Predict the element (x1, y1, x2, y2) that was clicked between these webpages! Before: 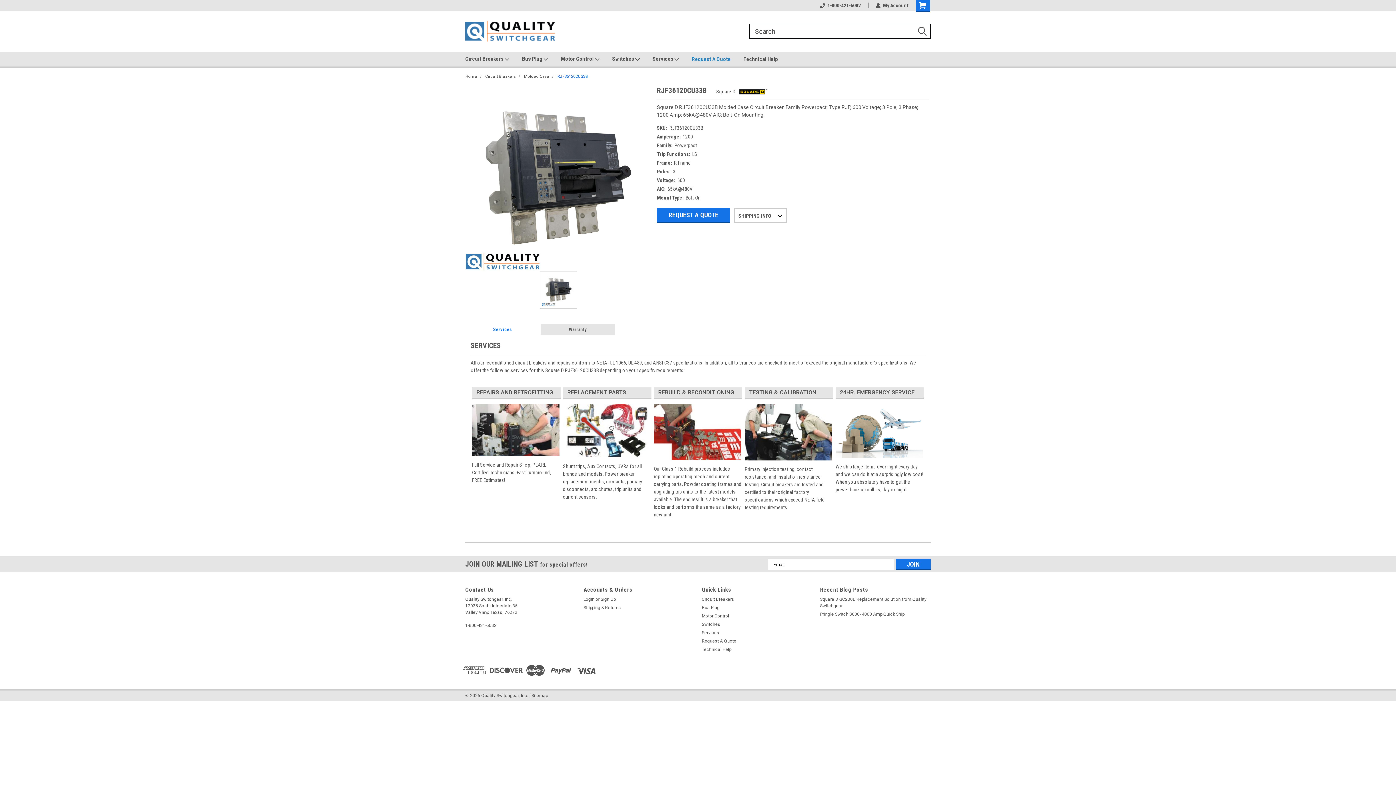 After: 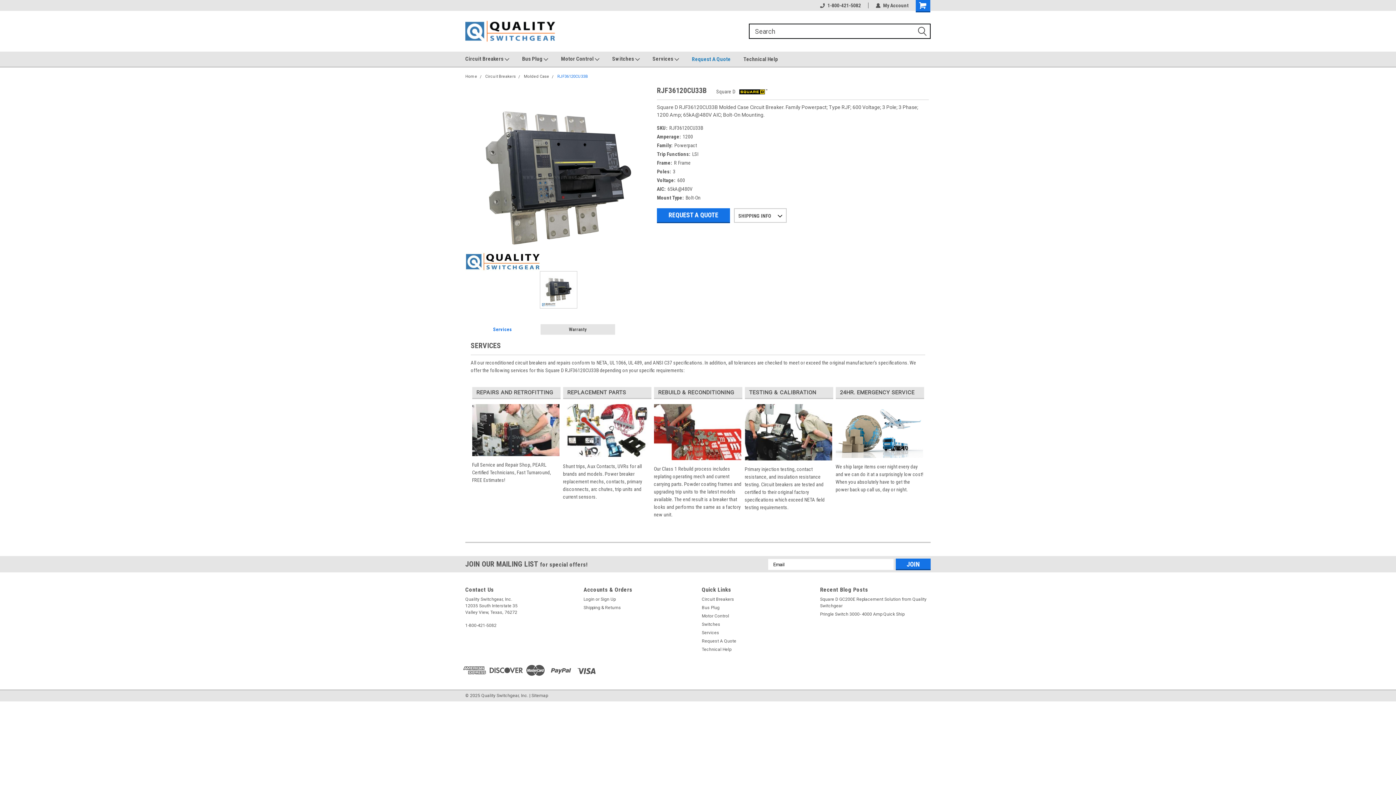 Action: bbox: (465, 324, 539, 334) label: Services